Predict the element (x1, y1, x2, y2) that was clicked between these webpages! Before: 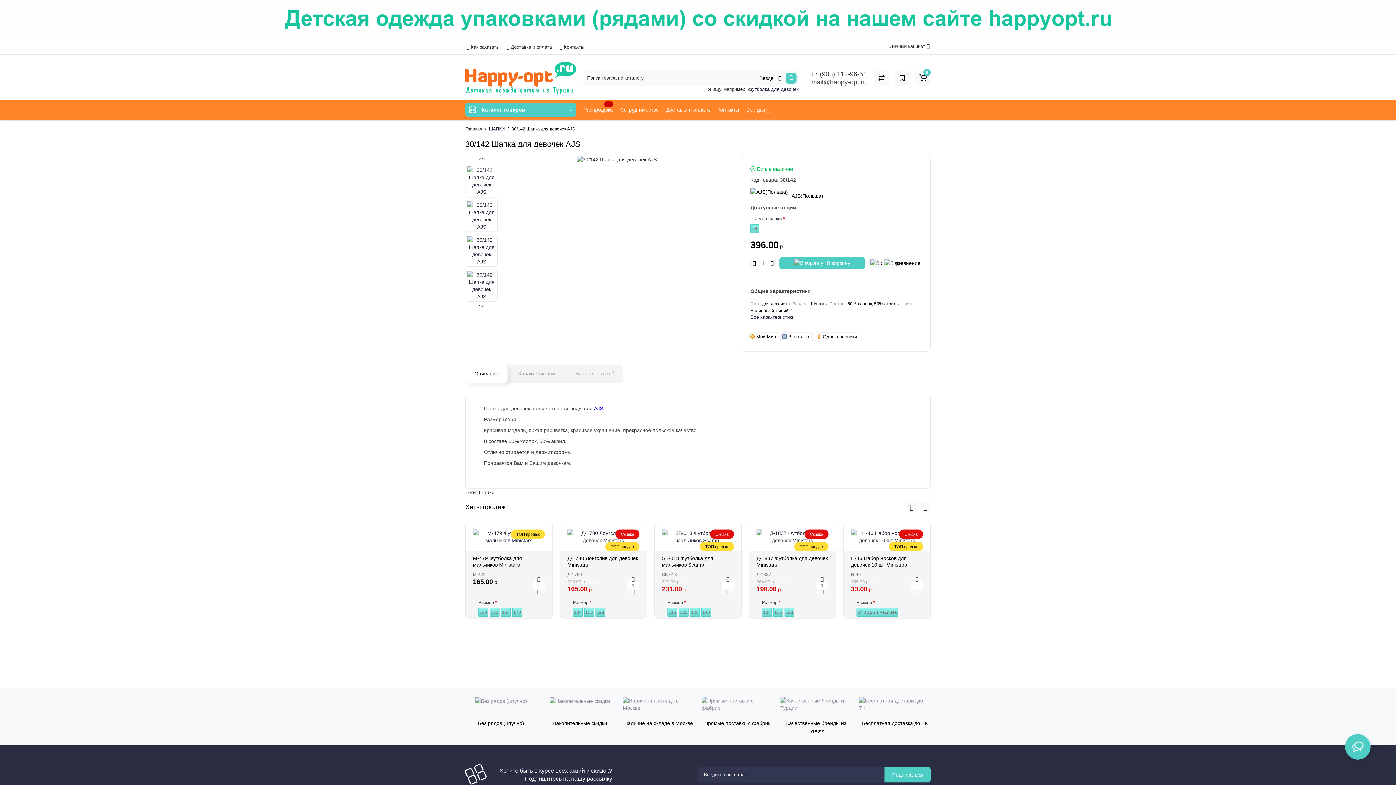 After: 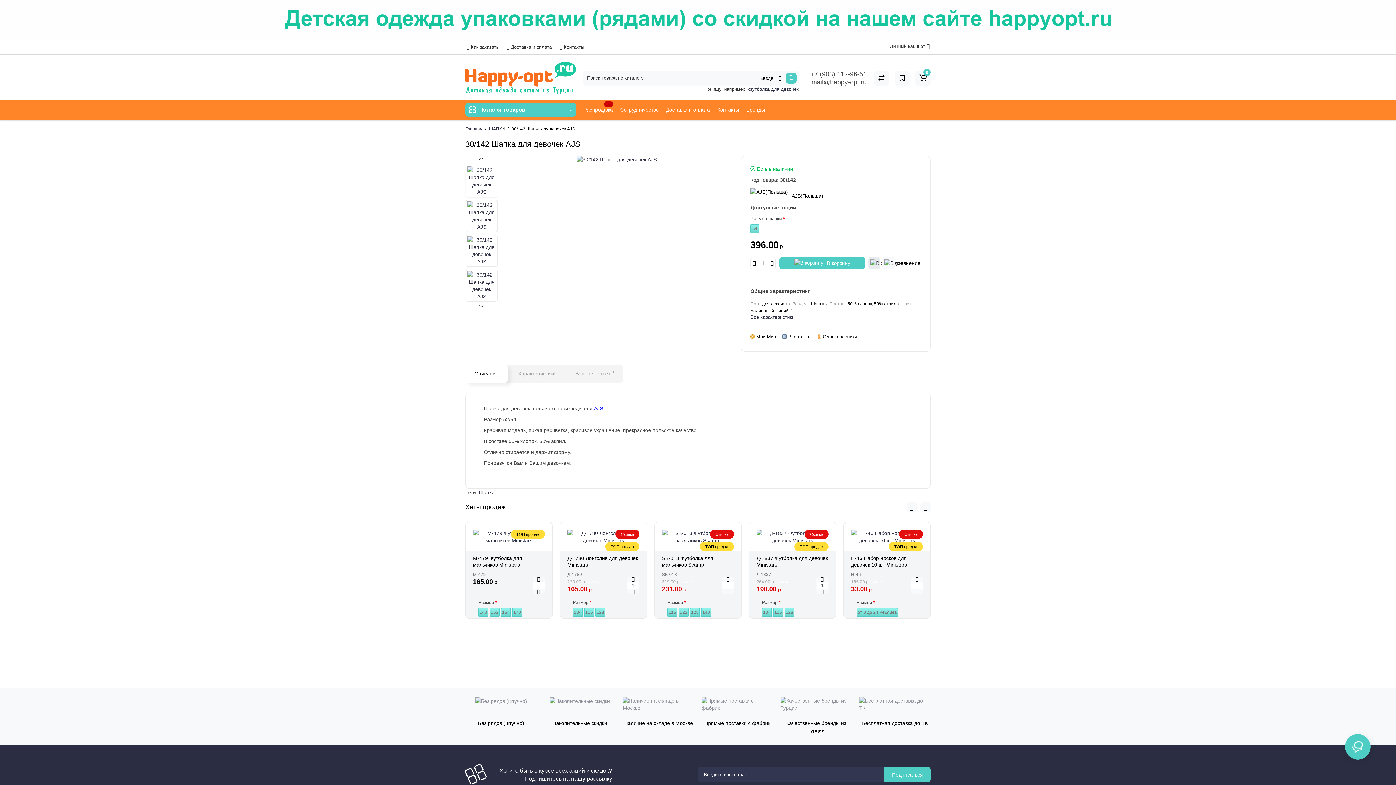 Action: bbox: (868, 256, 880, 269)